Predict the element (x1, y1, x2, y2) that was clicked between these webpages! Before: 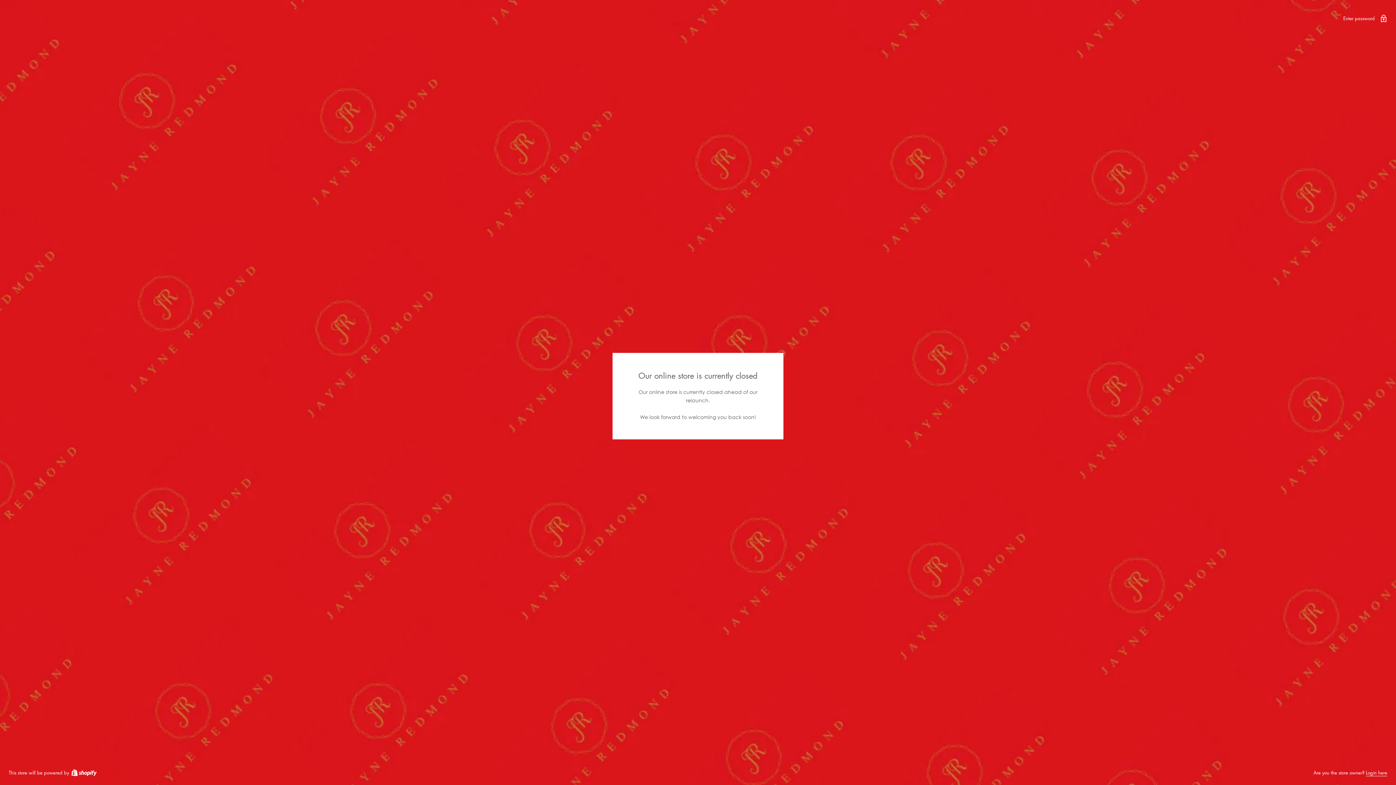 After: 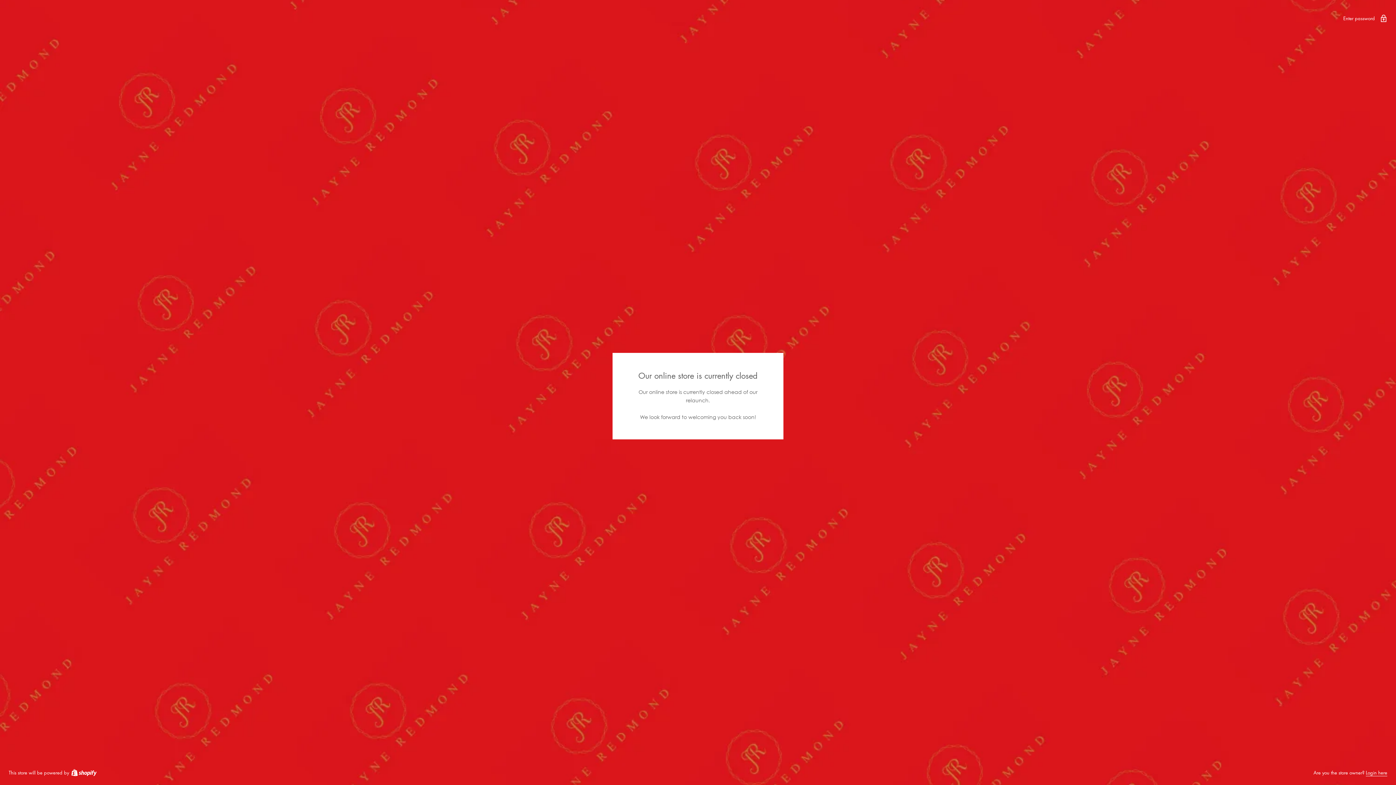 Action: bbox: (8, 8, 1387, 27)